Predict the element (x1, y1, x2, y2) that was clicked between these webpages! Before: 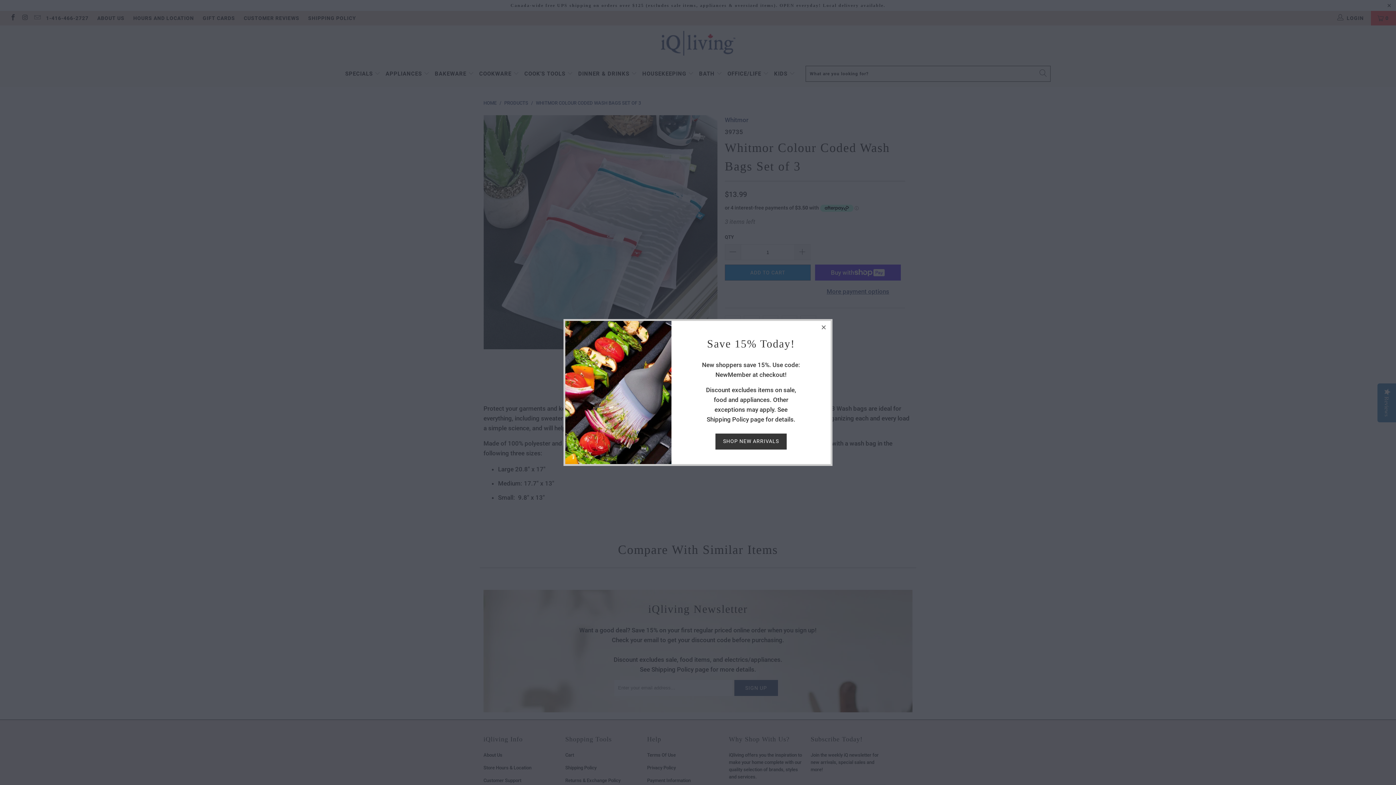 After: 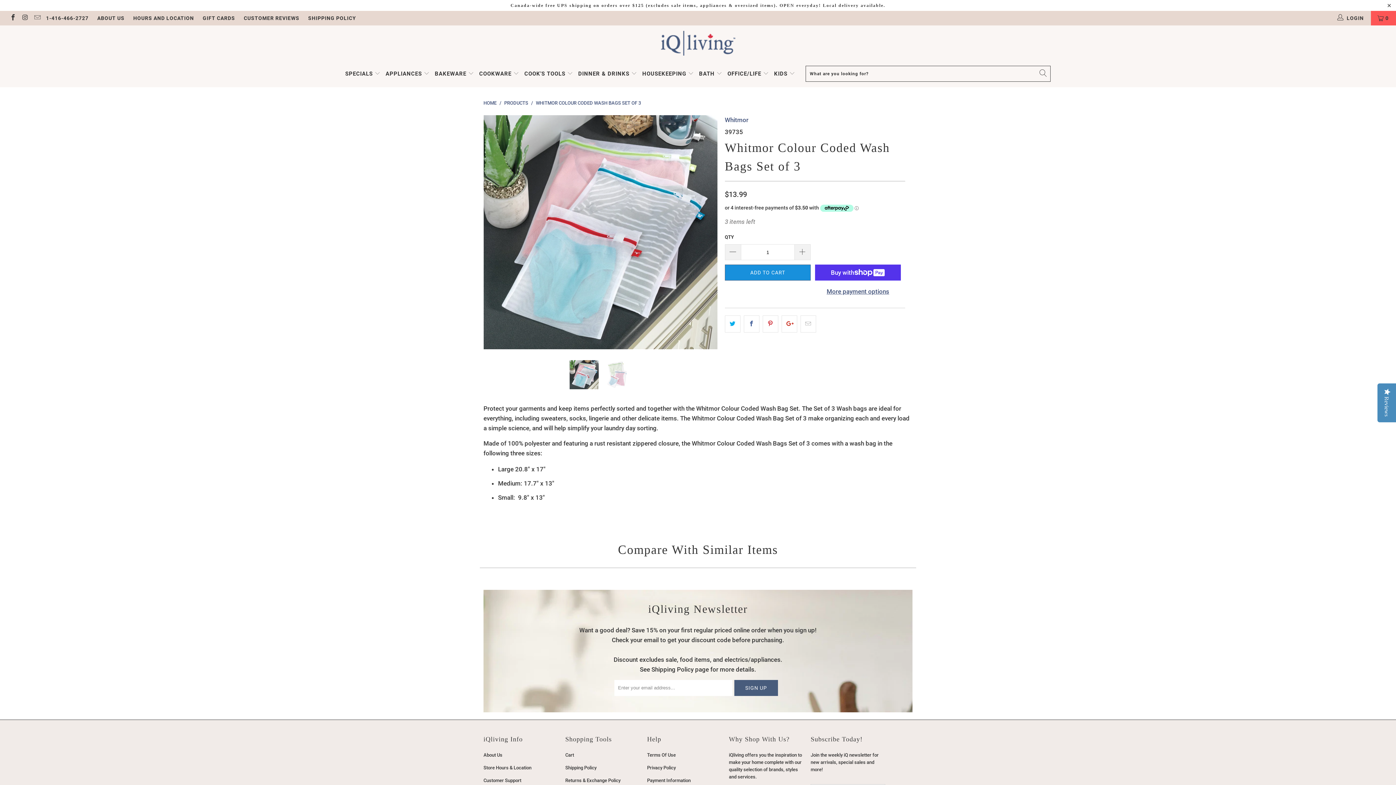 Action: bbox: (817, 321, 830, 334)